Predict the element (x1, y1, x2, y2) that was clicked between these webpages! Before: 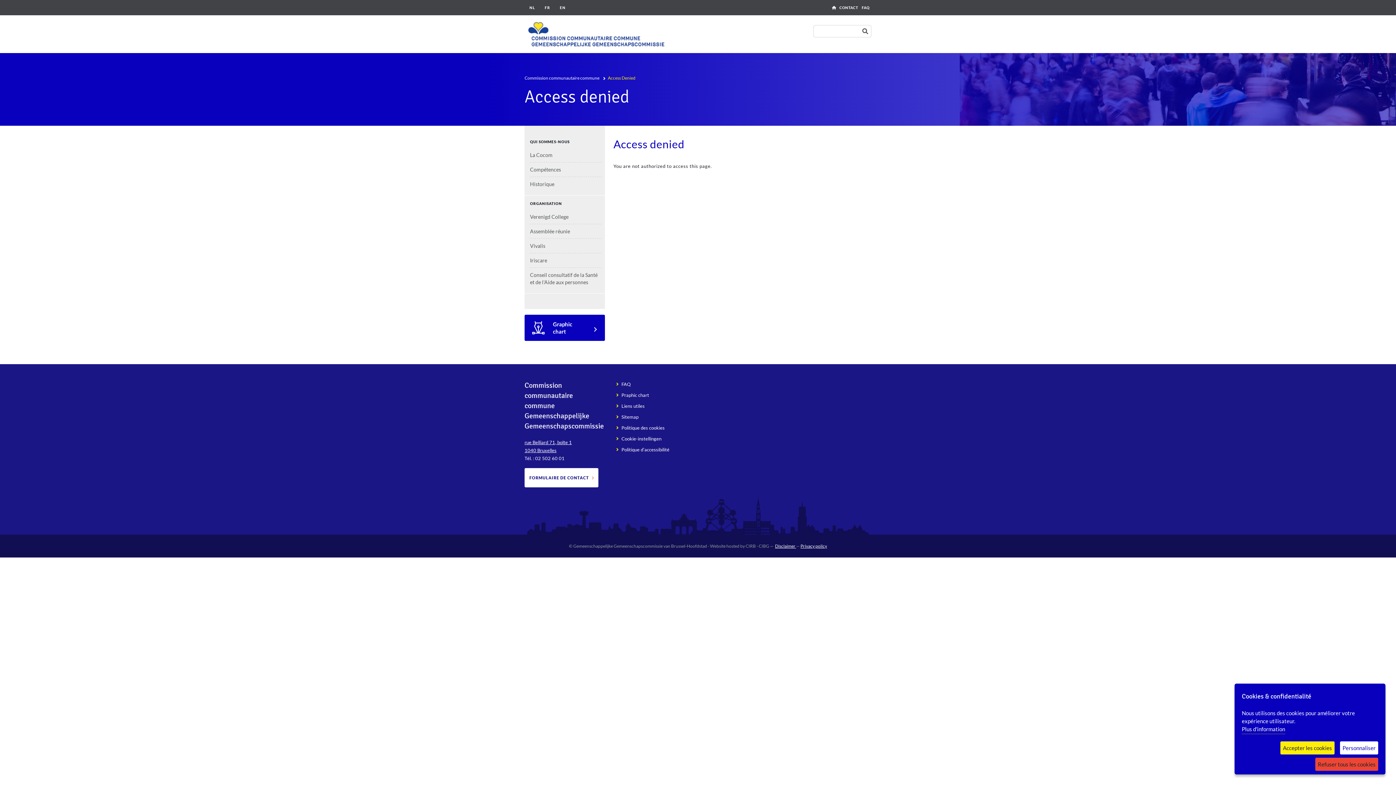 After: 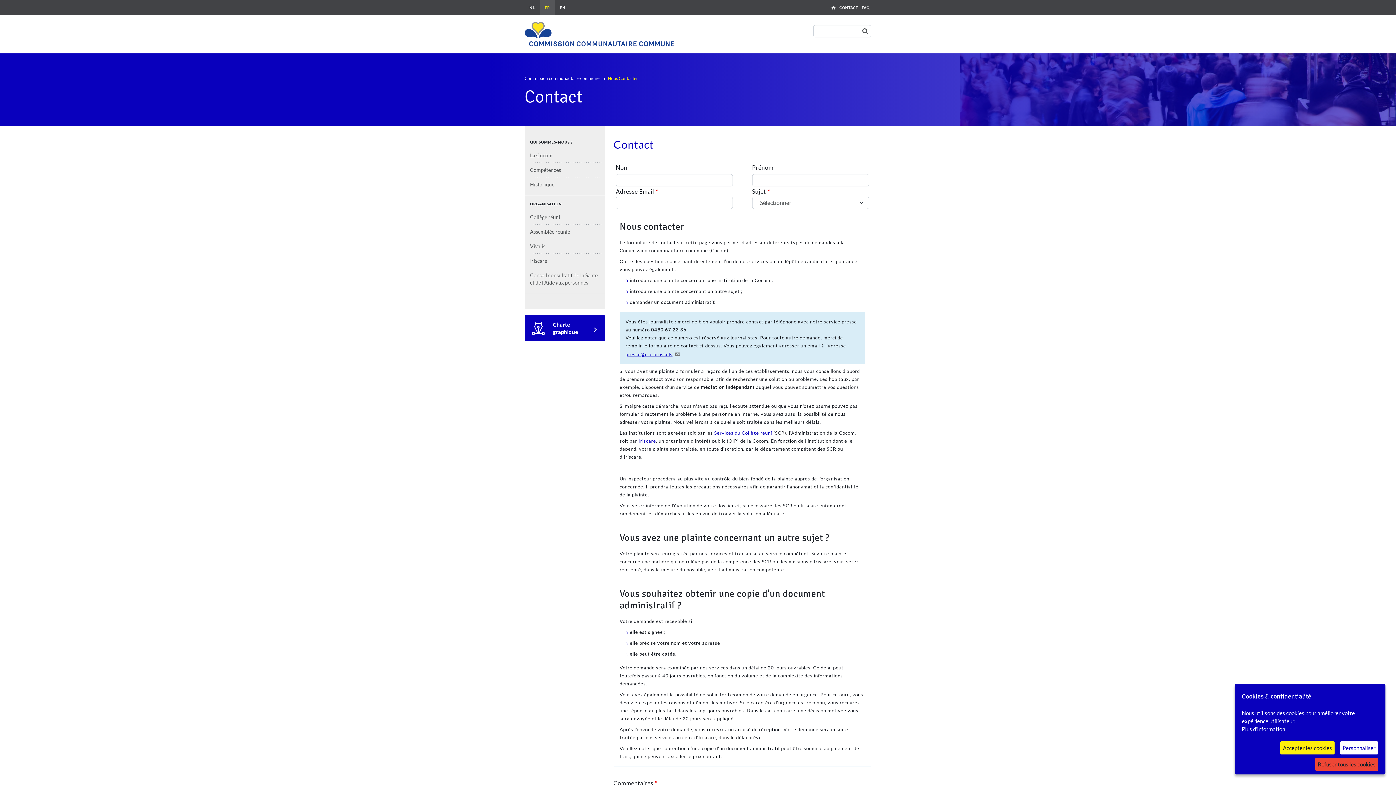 Action: label: FORMULAIRE DE CONTACT bbox: (524, 468, 598, 487)